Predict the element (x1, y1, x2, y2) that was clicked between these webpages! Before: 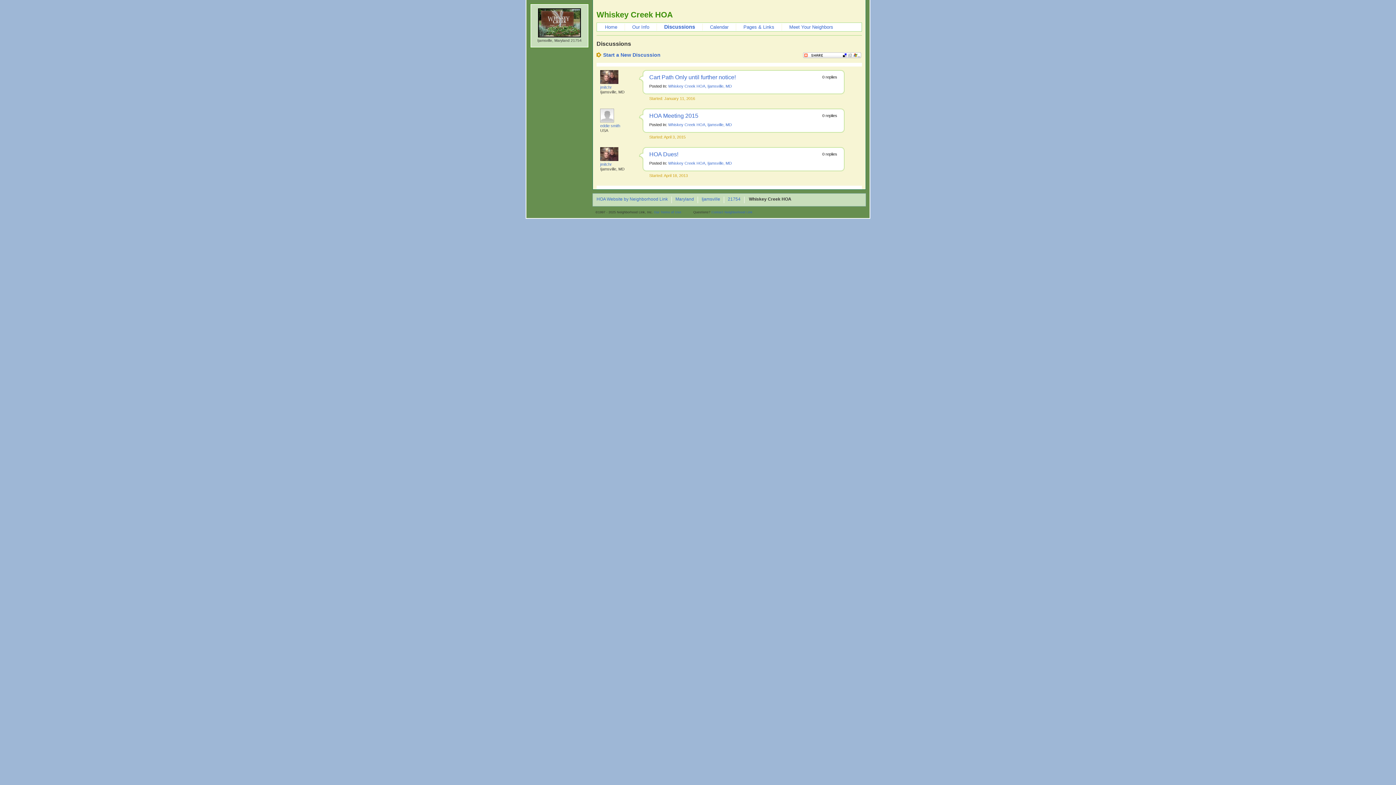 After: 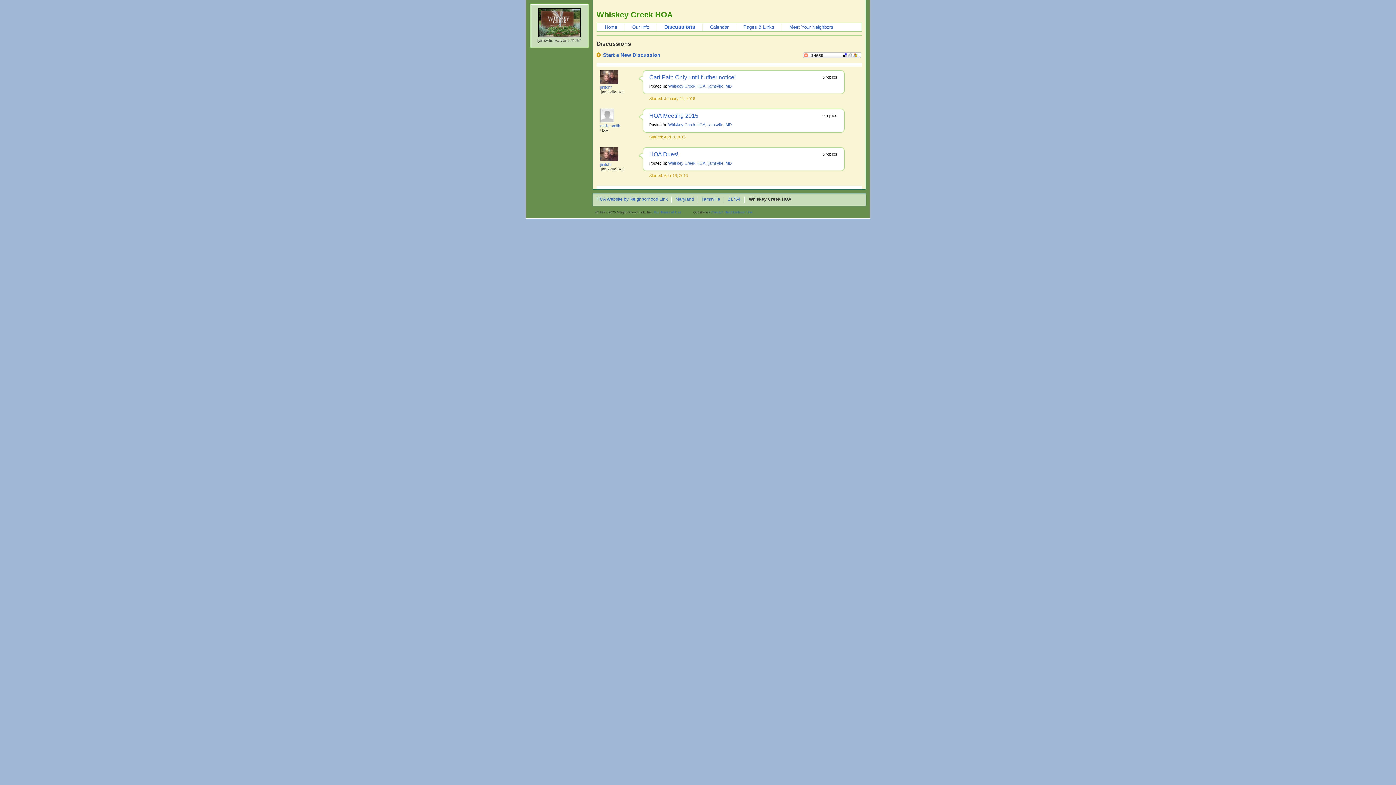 Action: bbox: (668, 161, 732, 165) label: Whiskey Creek HOA, Ijamsville, MD